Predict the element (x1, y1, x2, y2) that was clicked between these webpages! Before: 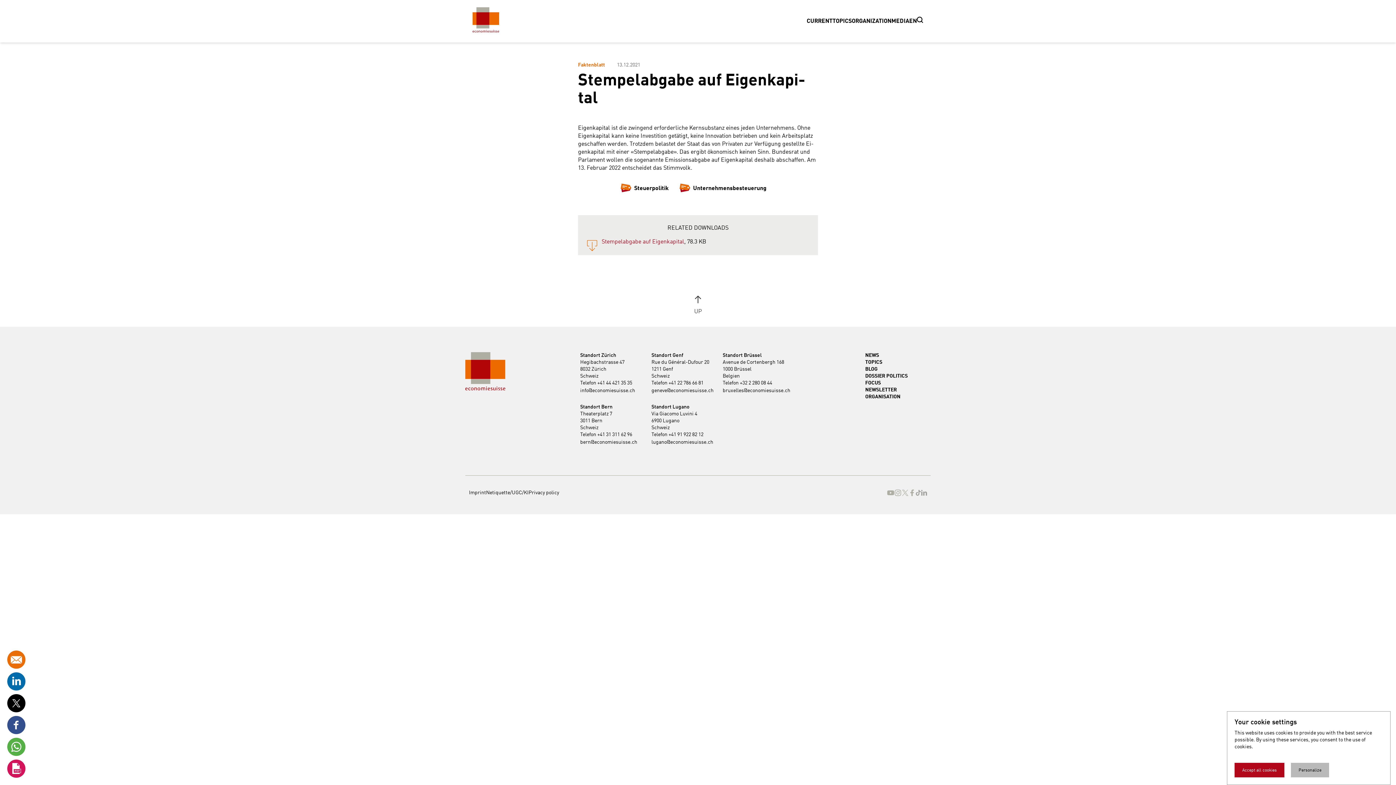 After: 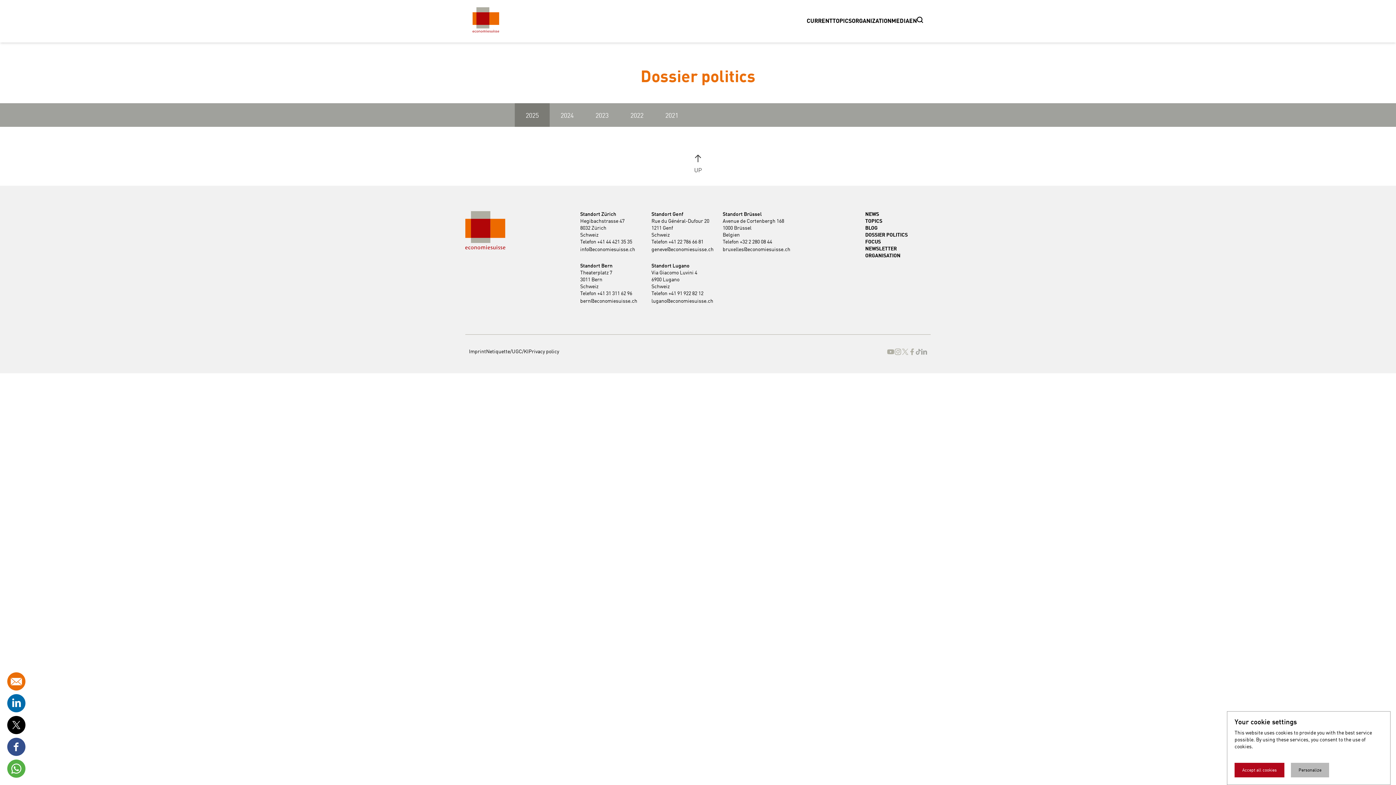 Action: bbox: (865, 373, 930, 380) label: DOSSIER POLITICS